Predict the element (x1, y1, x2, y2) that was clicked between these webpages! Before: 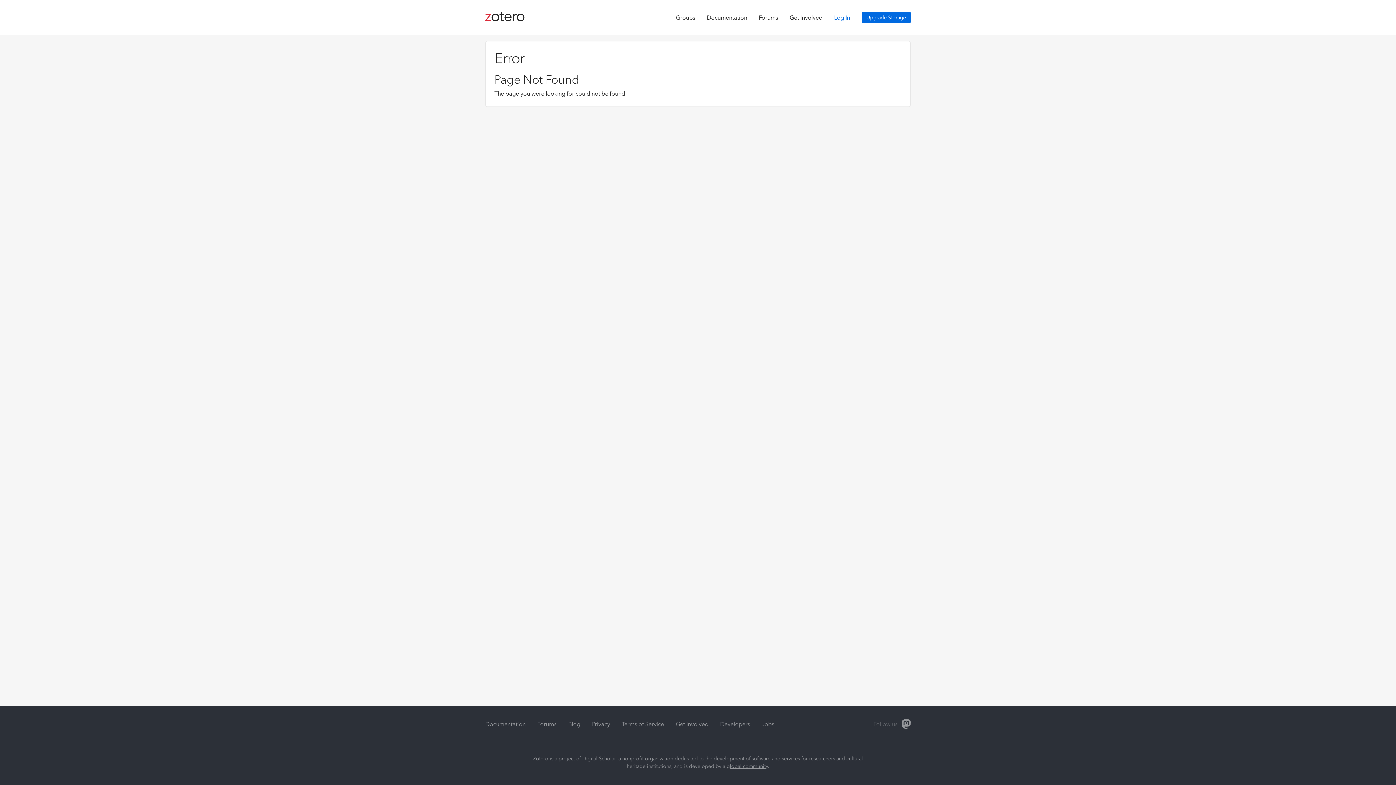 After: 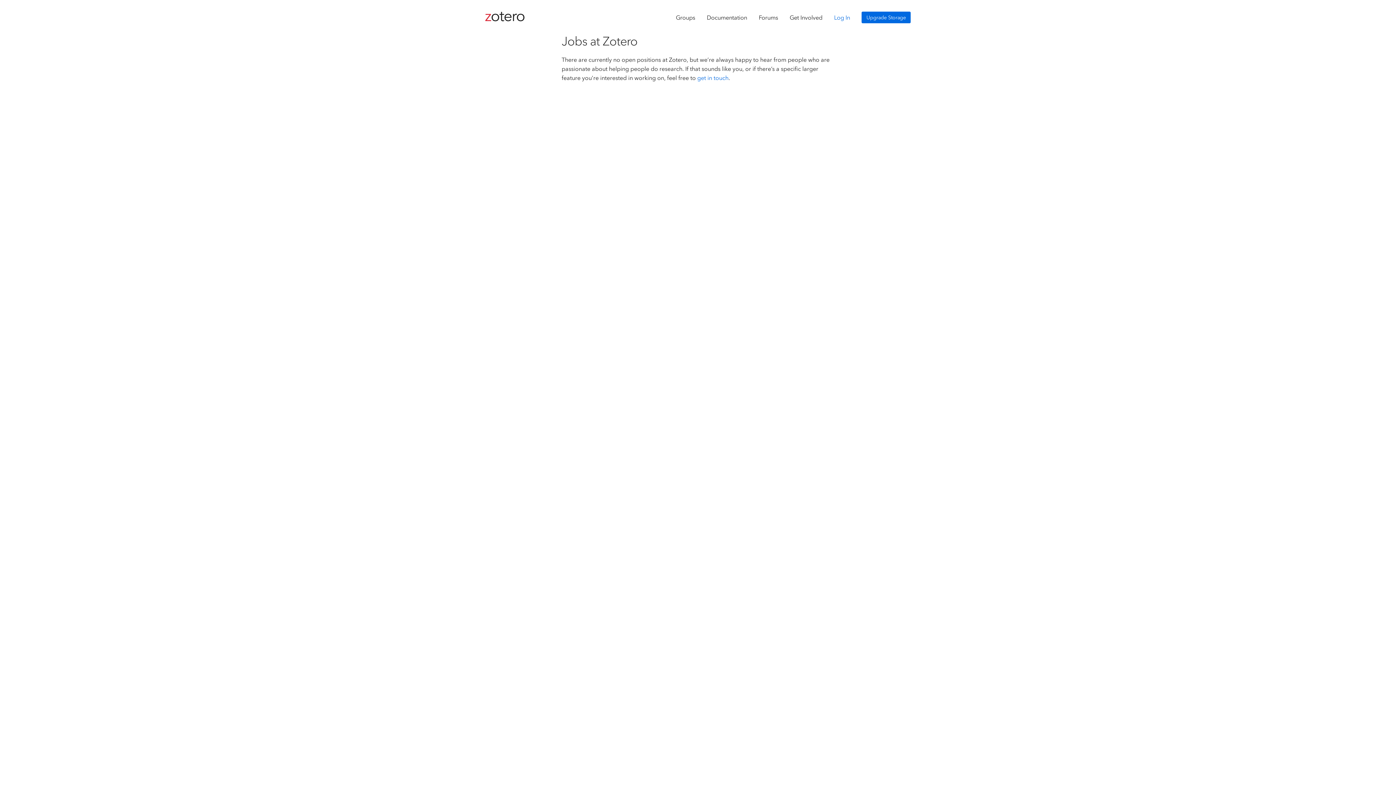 Action: bbox: (756, 715, 780, 733) label: Jobs